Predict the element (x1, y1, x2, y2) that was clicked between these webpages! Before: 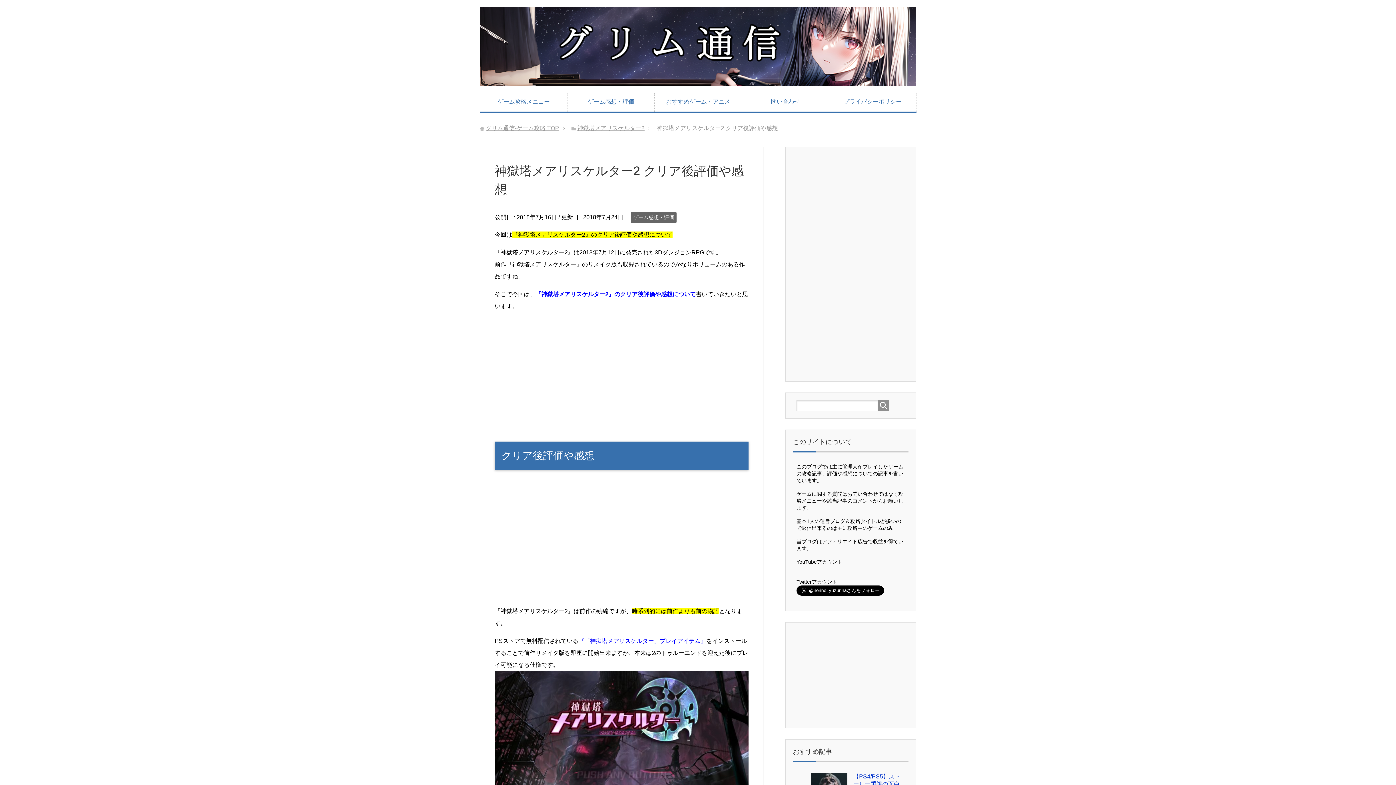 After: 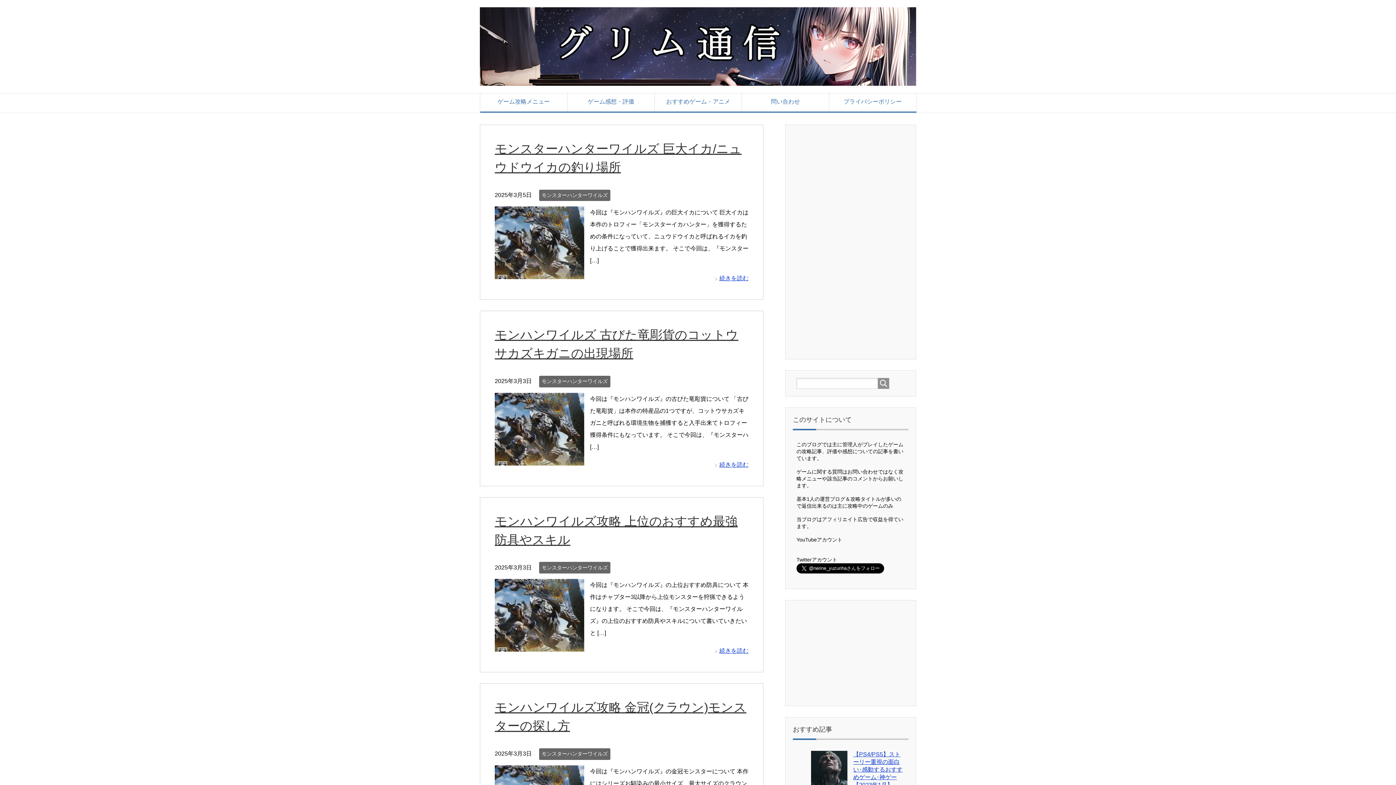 Action: bbox: (480, 70, 916, 85)